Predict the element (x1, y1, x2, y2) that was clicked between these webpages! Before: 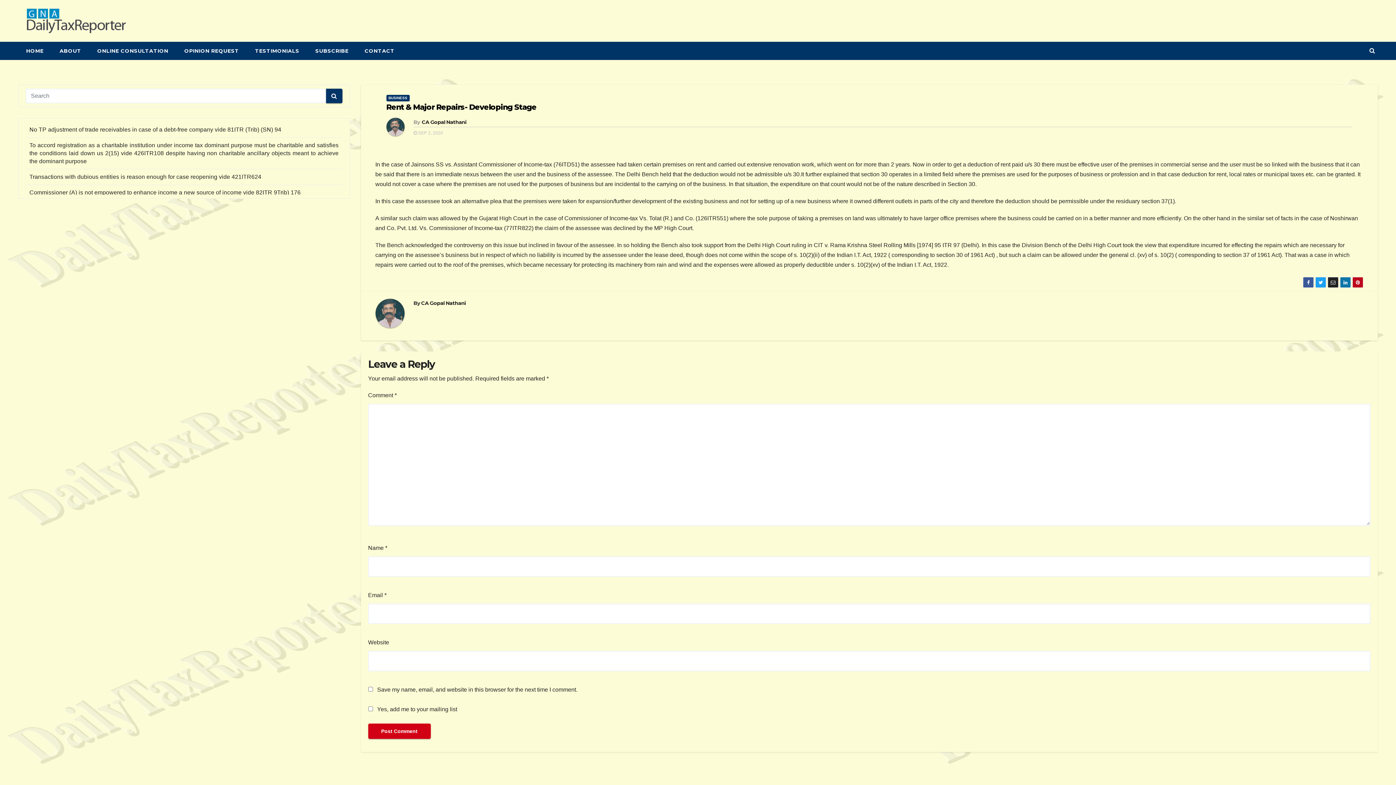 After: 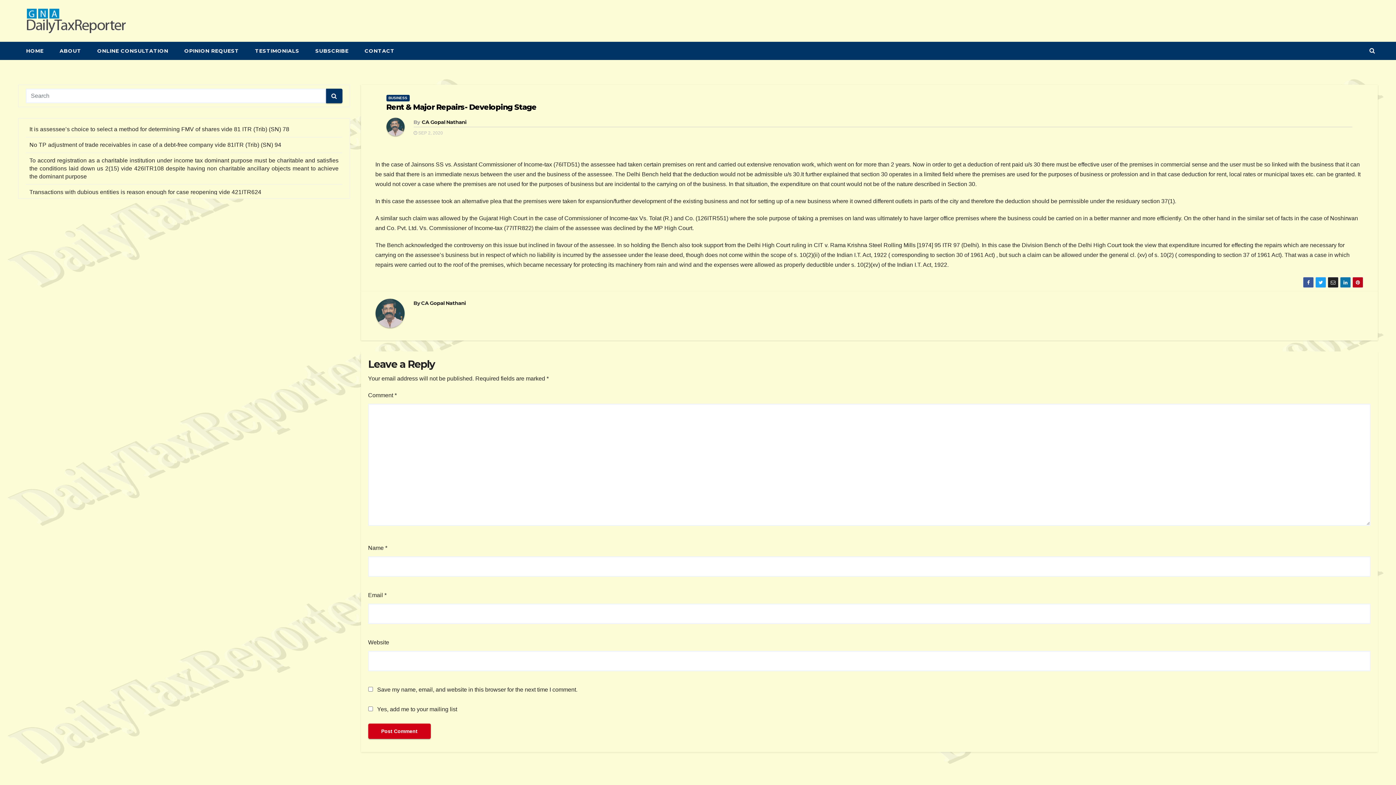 Action: bbox: (1303, 277, 1314, 288)